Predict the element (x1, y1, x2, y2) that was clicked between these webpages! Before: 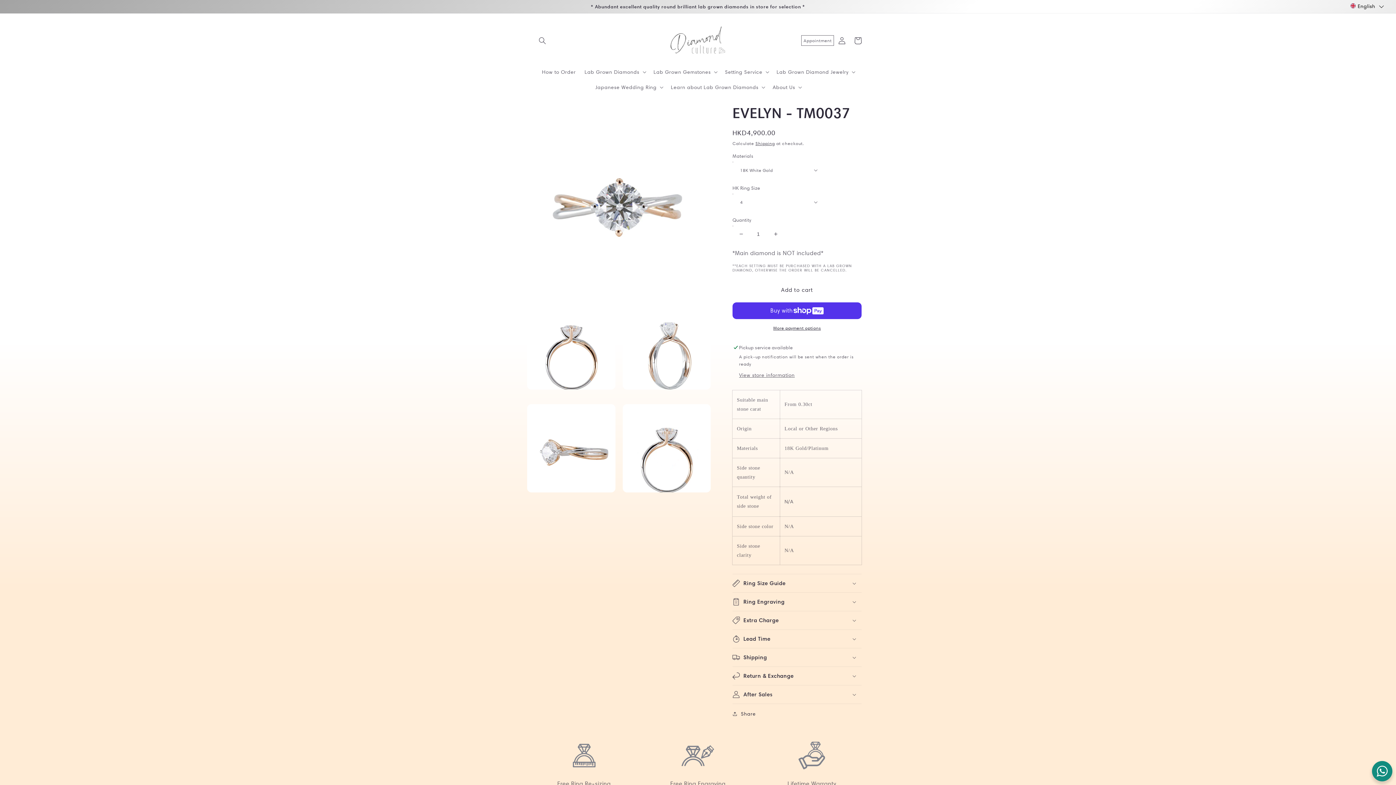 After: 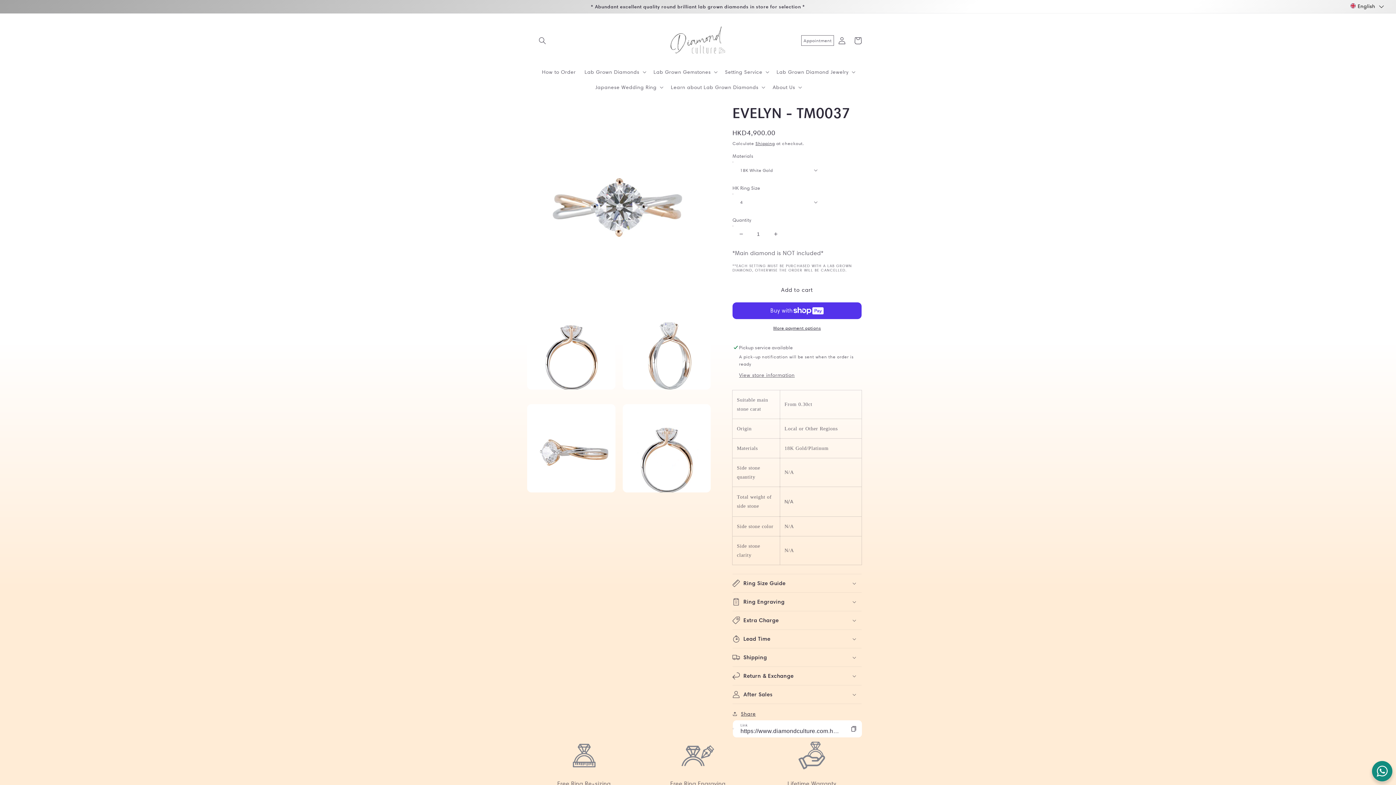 Action: label: Share bbox: (732, 709, 756, 718)